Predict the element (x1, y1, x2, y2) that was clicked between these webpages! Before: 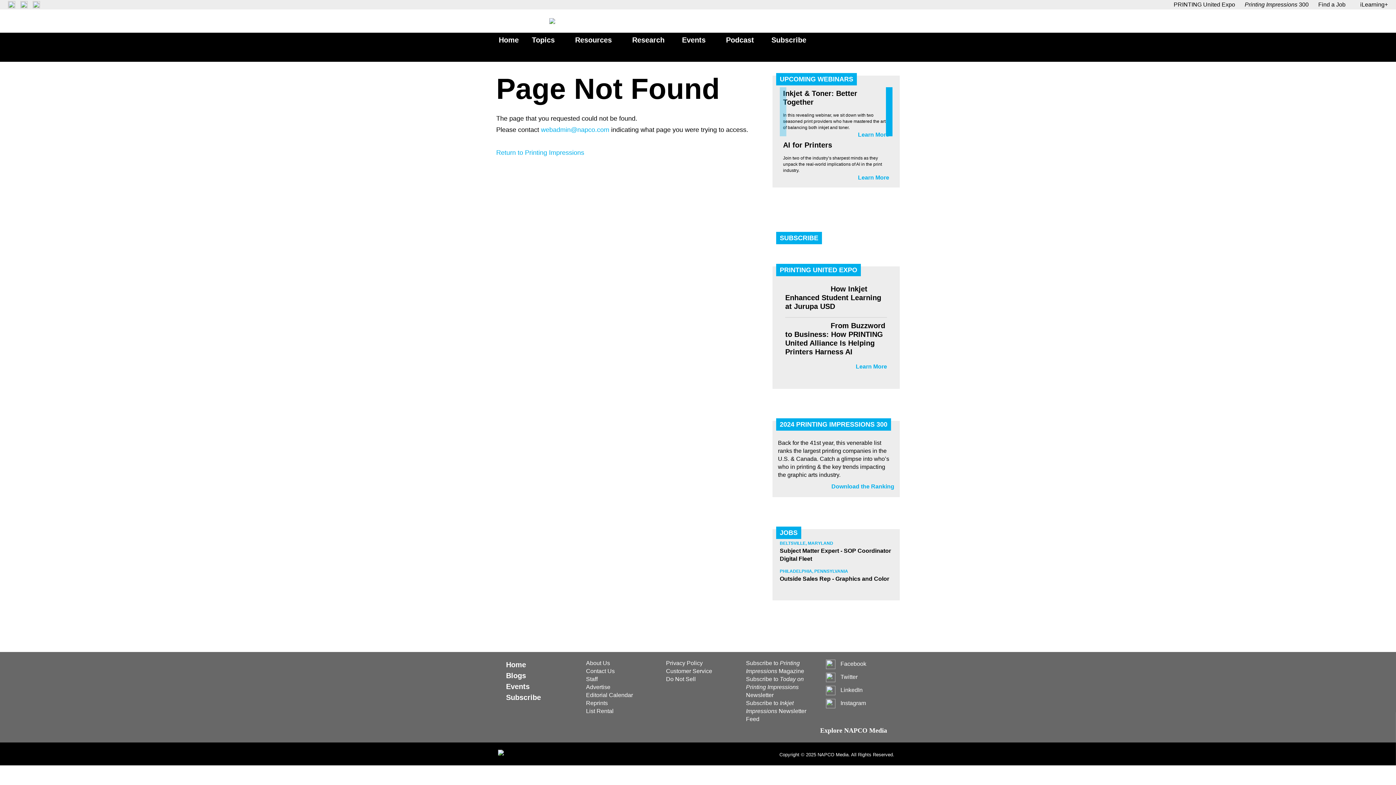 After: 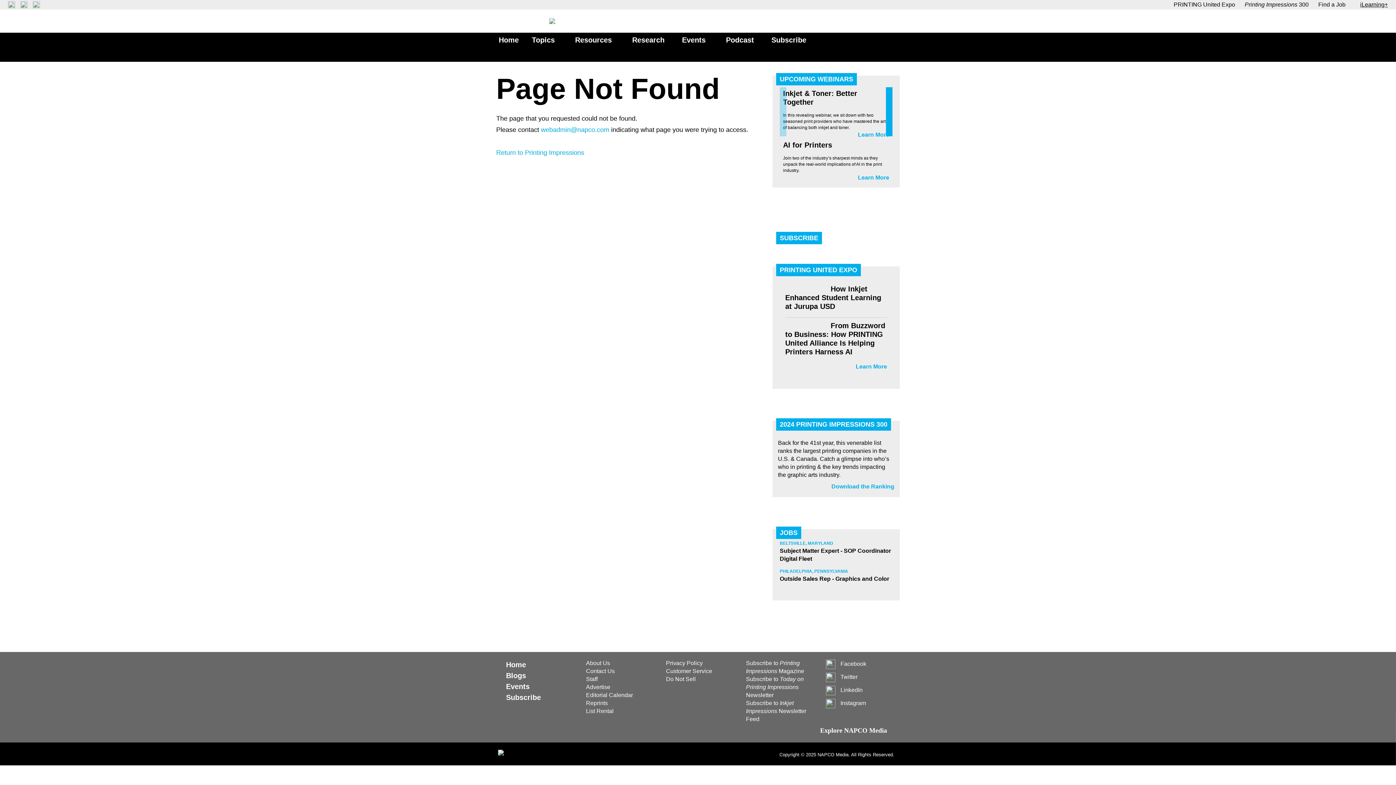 Action: label: iLearning+ bbox: (1355, 1, 1388, 7)